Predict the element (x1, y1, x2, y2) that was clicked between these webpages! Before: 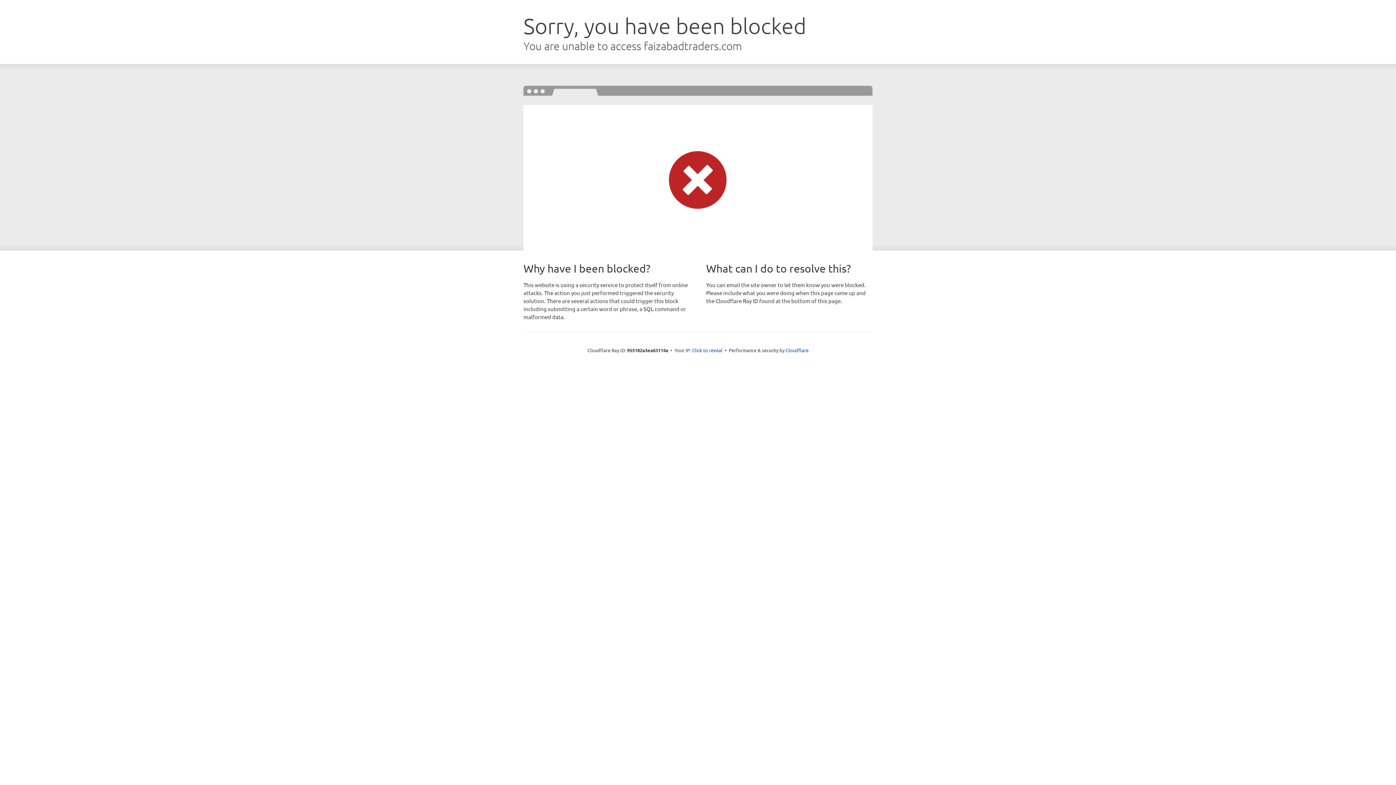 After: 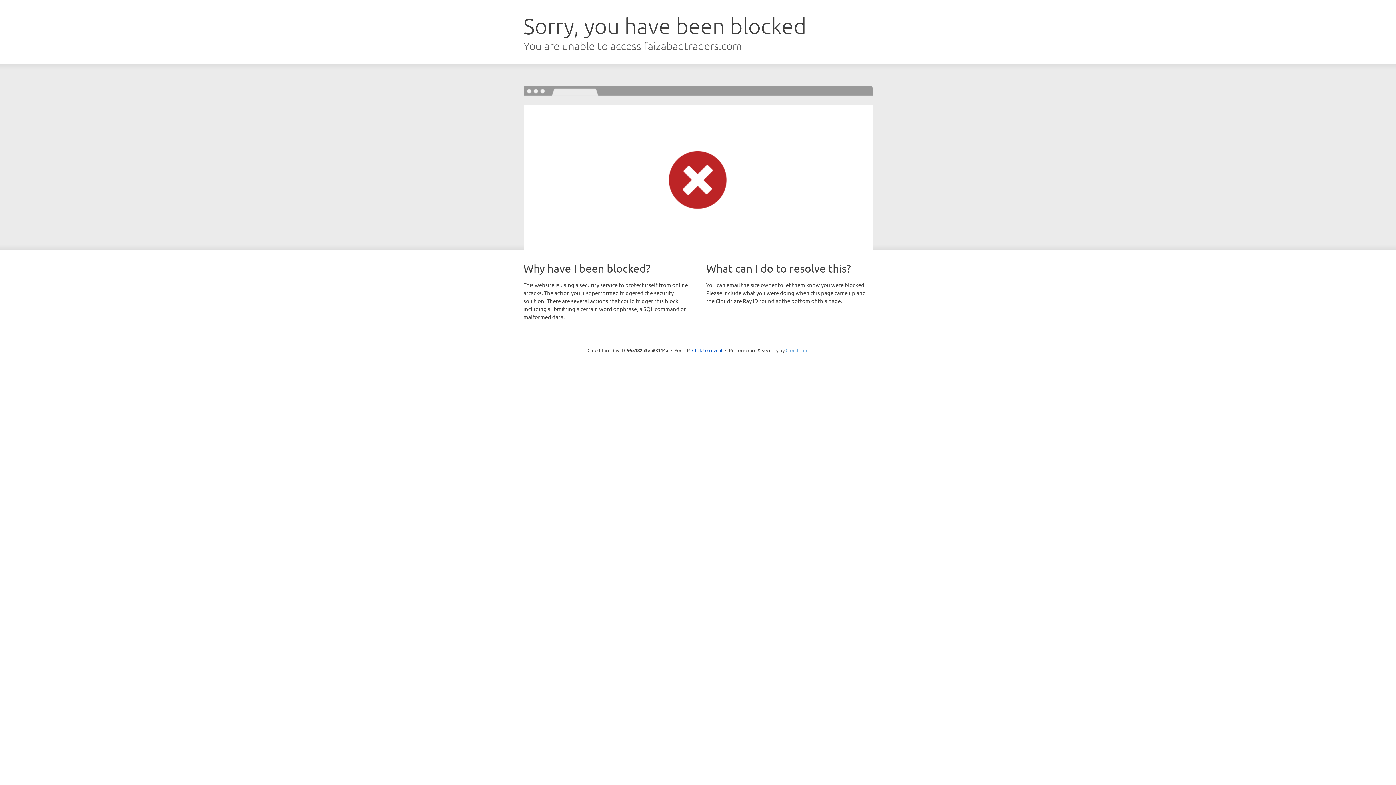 Action: label: Cloudflare bbox: (785, 347, 808, 353)